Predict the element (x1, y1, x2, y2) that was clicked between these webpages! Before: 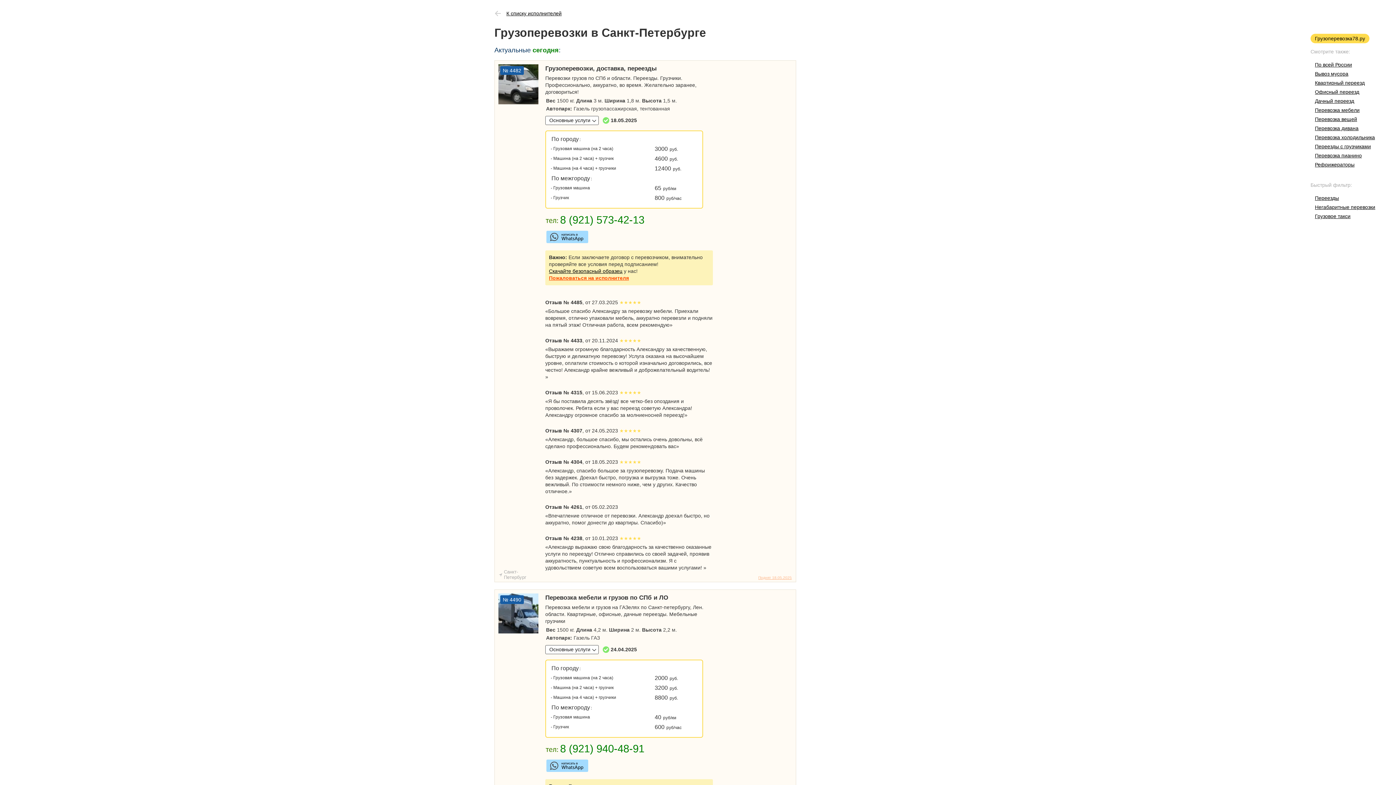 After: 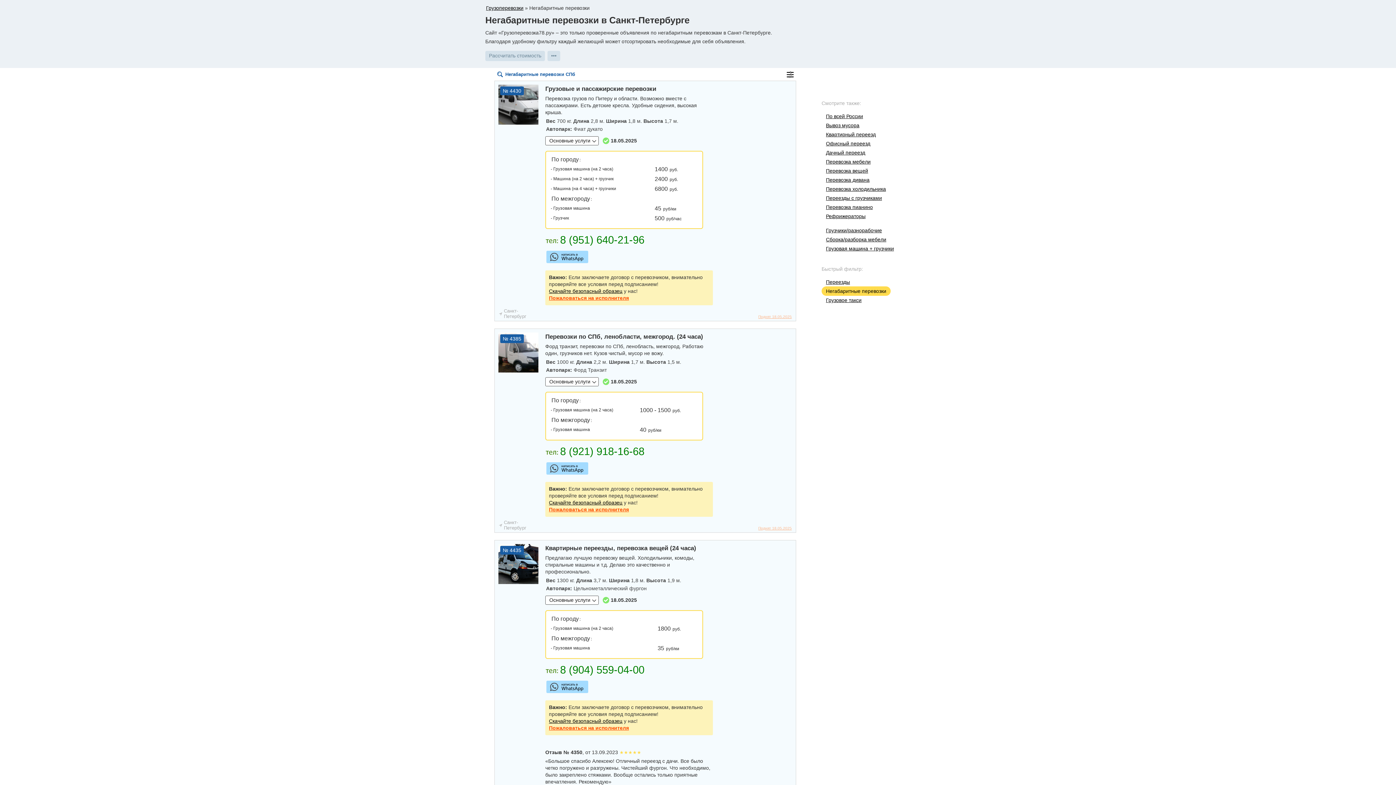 Action: label: Негабаритные перевозки bbox: (1310, 202, 1380, 212)